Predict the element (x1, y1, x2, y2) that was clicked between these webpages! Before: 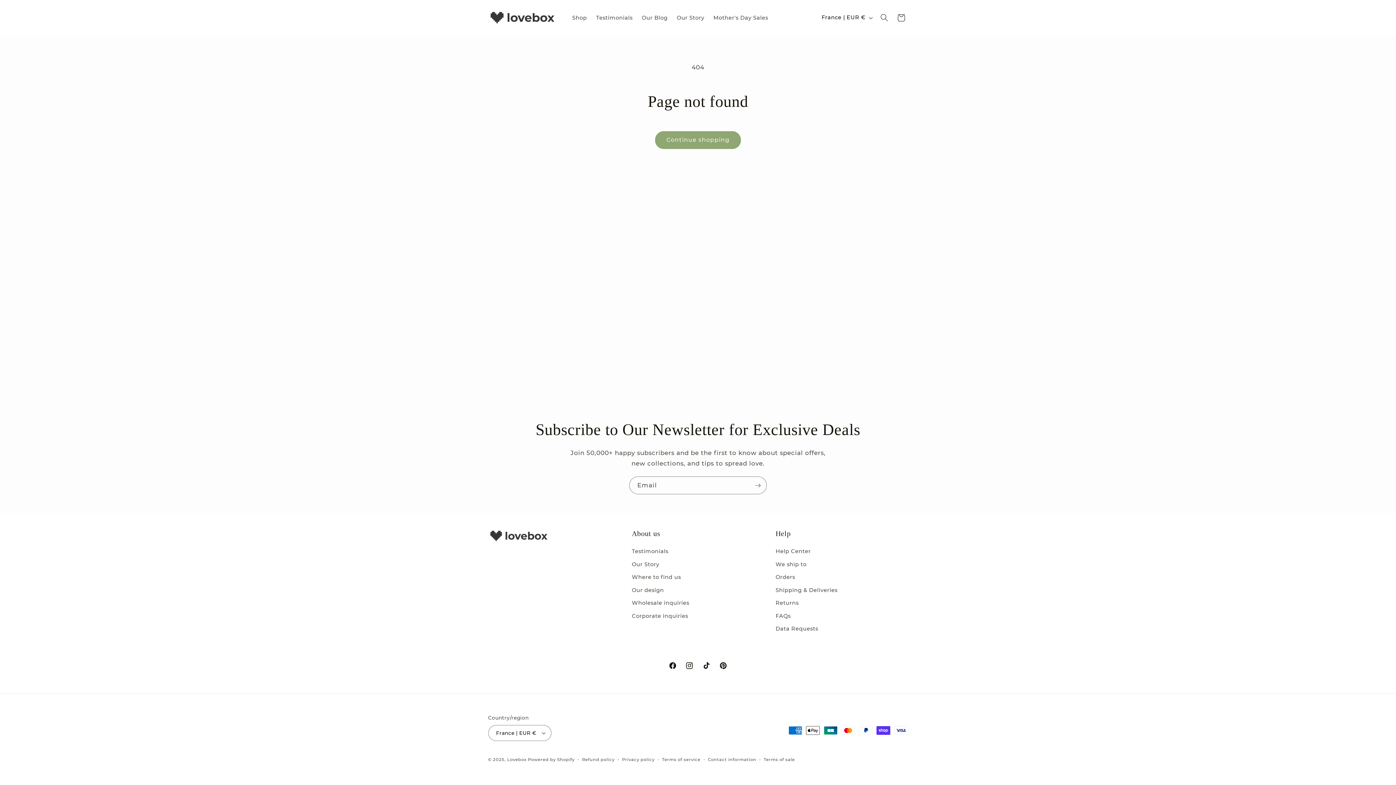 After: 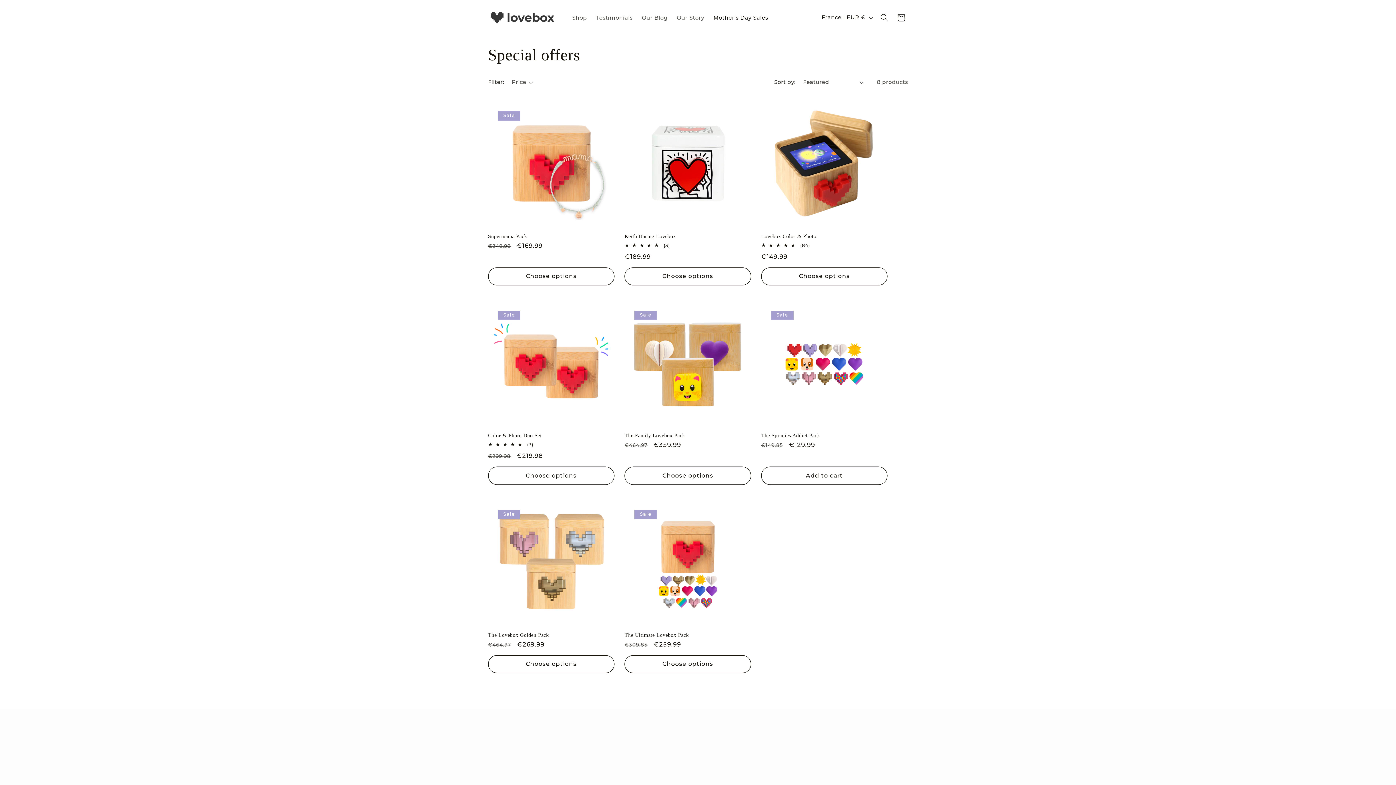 Action: bbox: (709, 9, 772, 25) label: Mother's Day Sales